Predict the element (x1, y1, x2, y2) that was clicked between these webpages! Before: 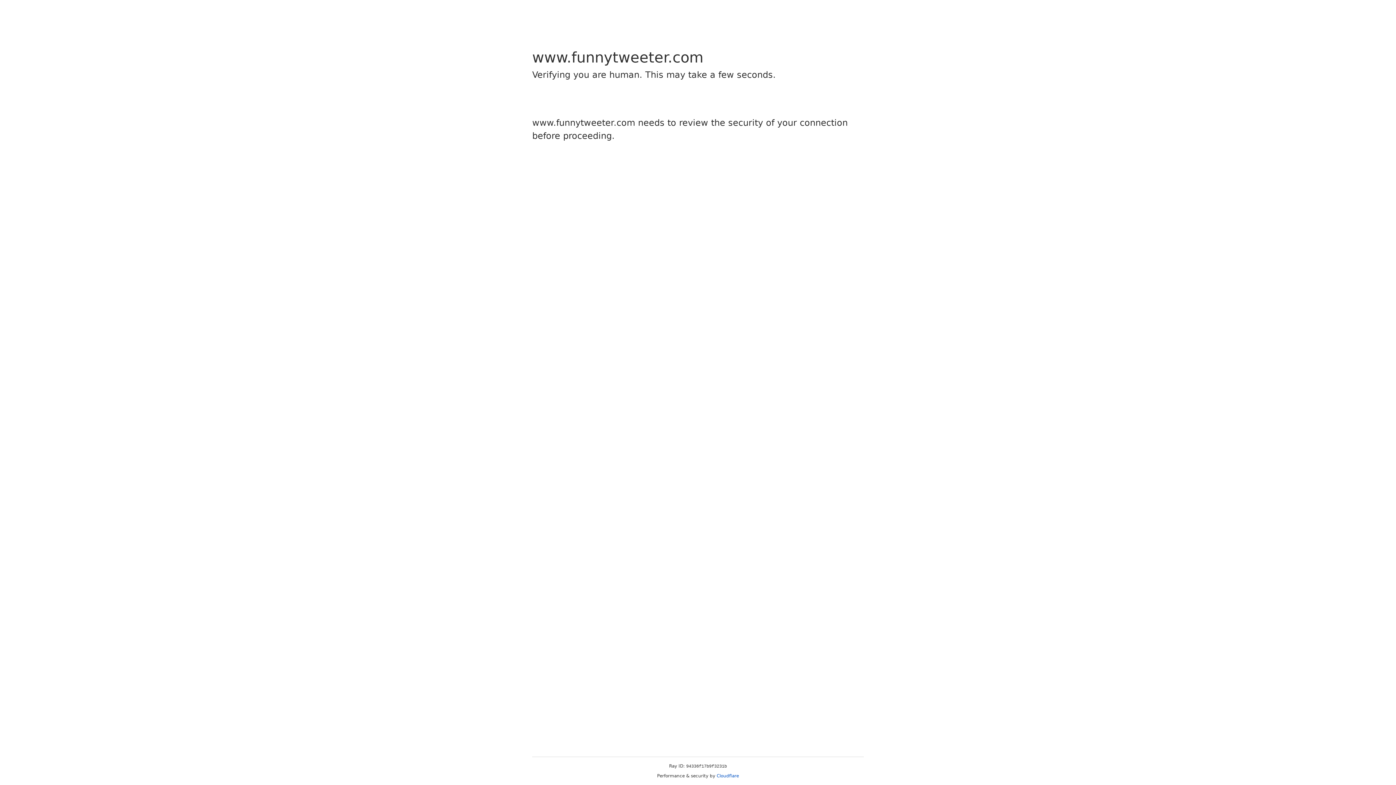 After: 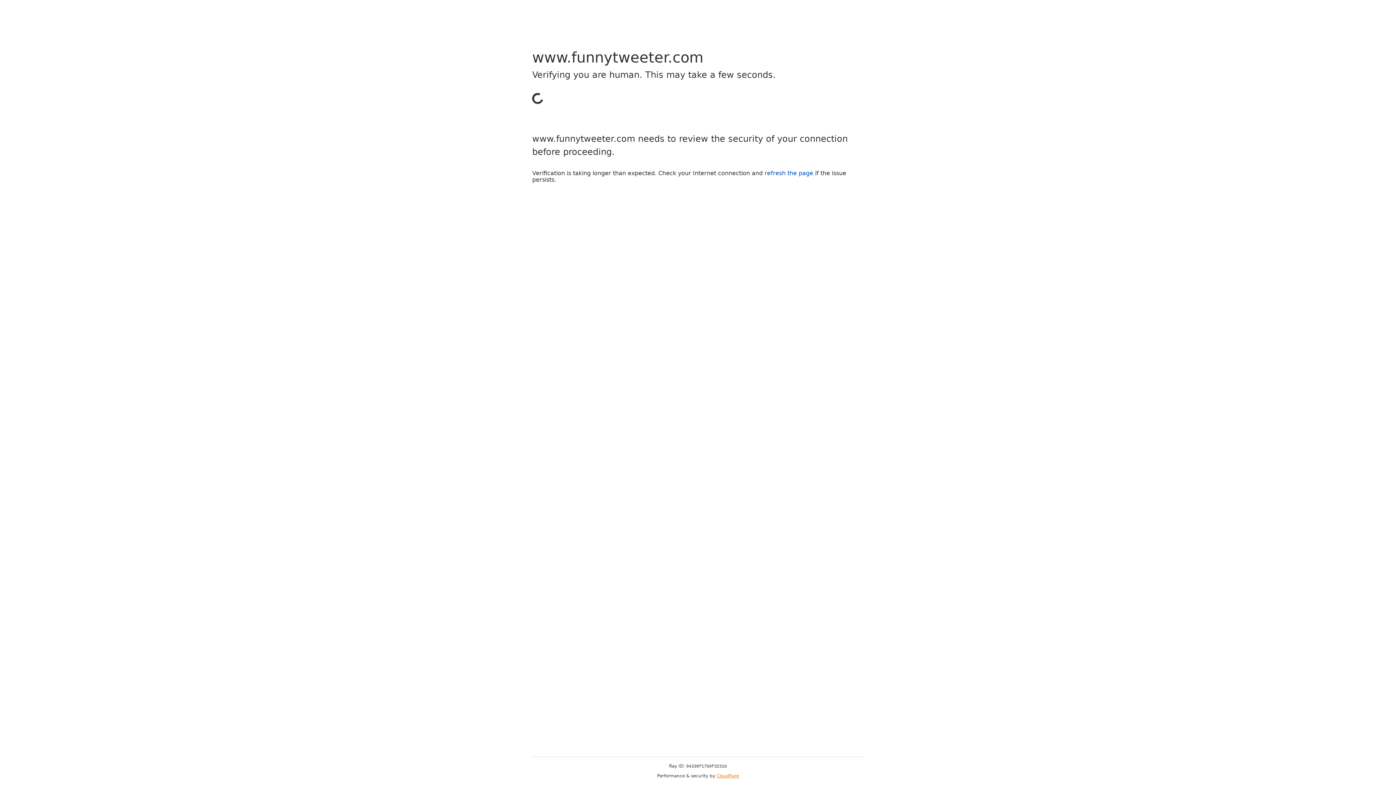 Action: label: Cloudflare bbox: (716, 773, 739, 778)